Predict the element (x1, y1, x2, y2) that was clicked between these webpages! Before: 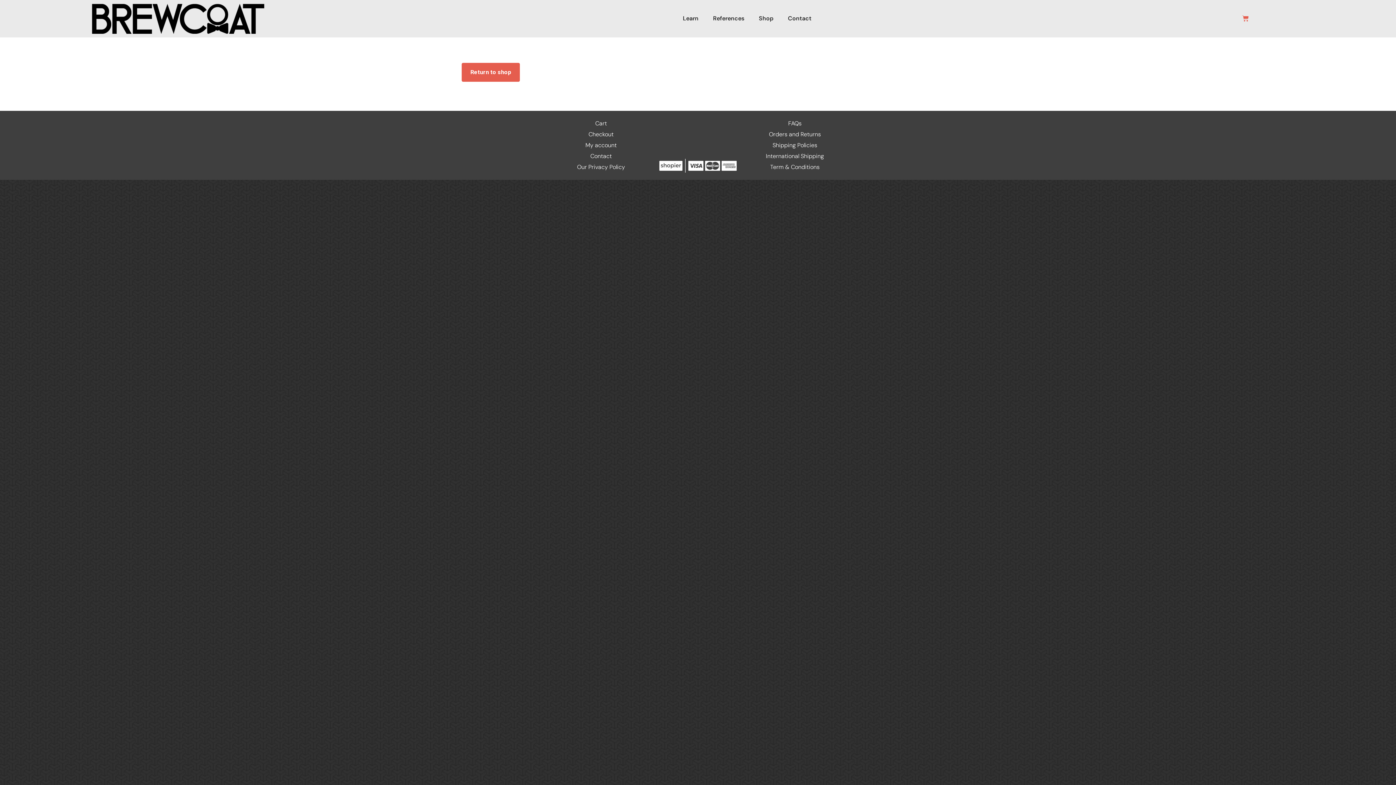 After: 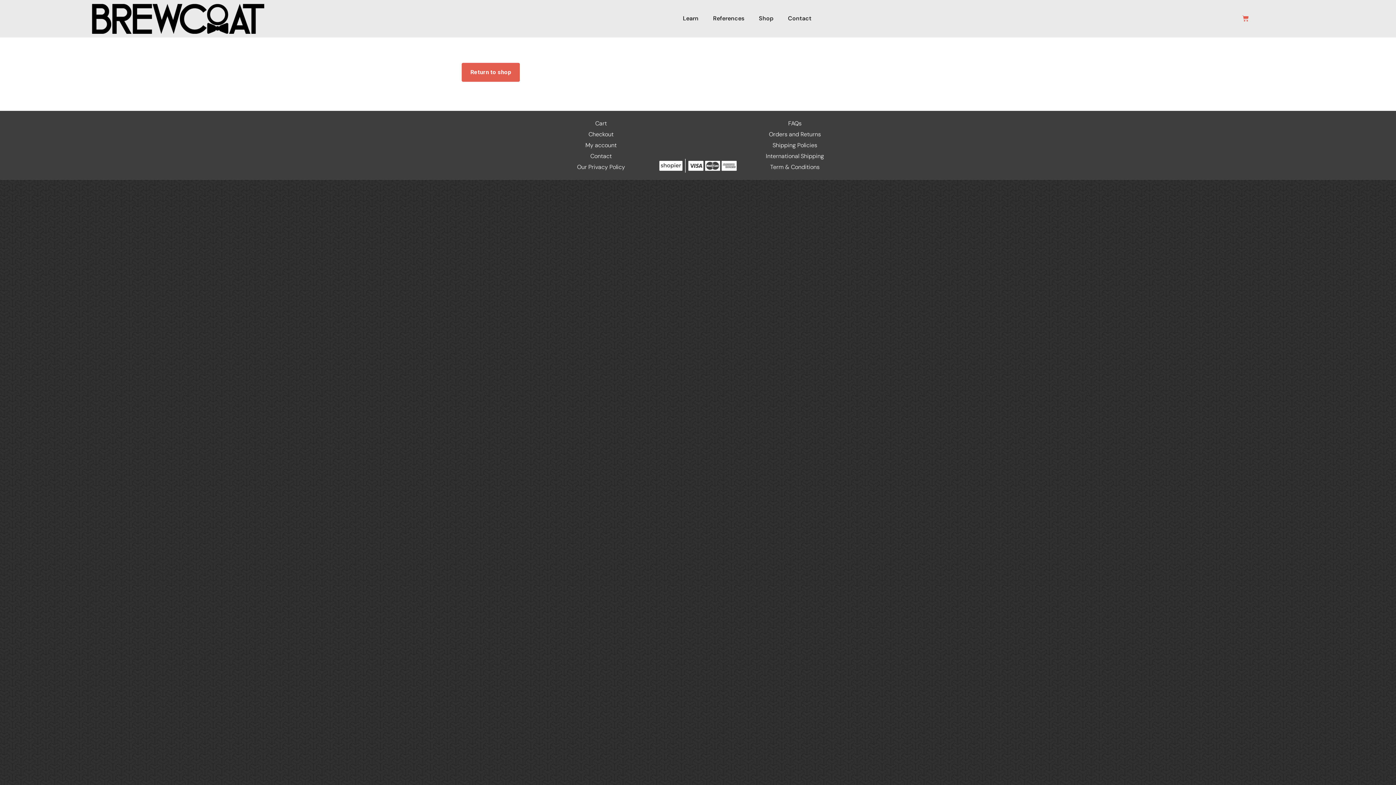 Action: bbox: (560, 128, 642, 139) label: Checkout